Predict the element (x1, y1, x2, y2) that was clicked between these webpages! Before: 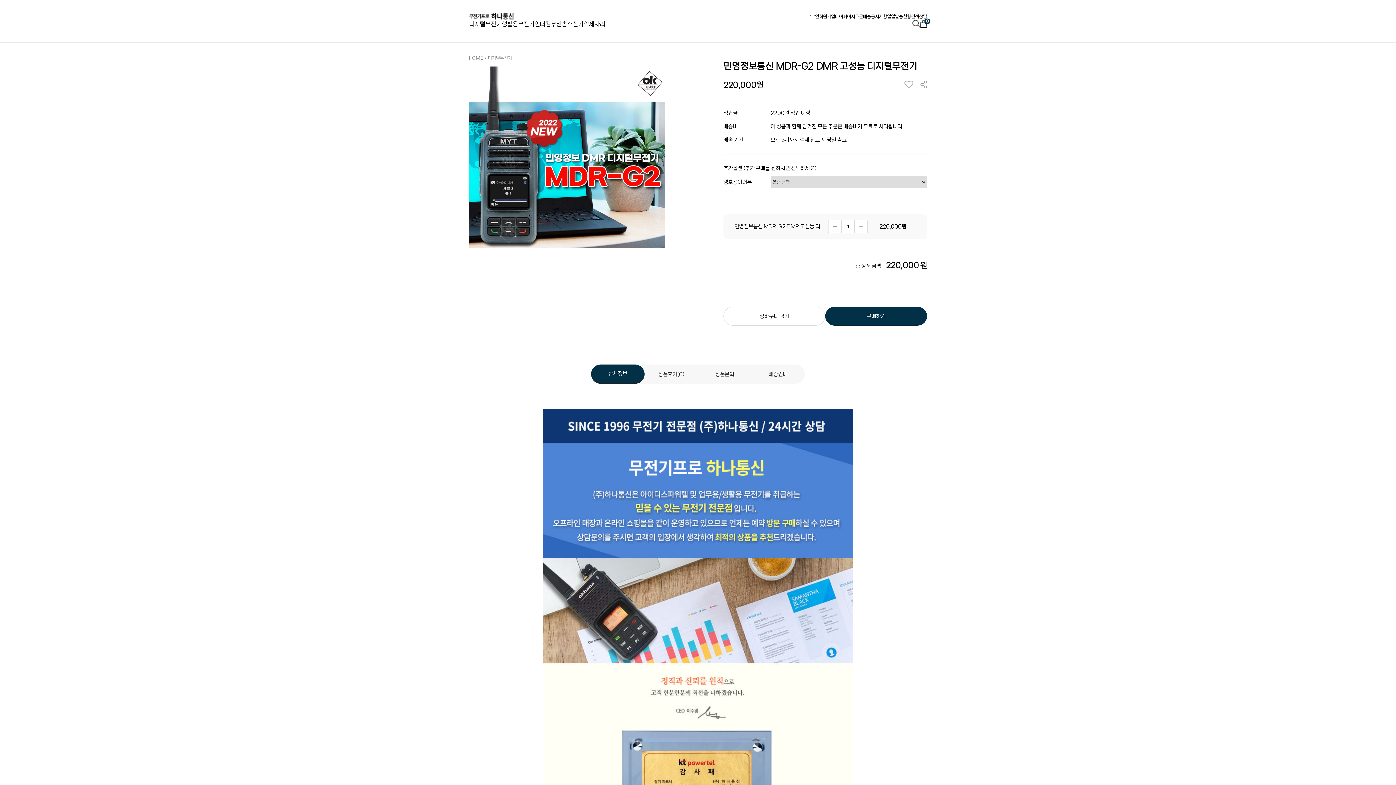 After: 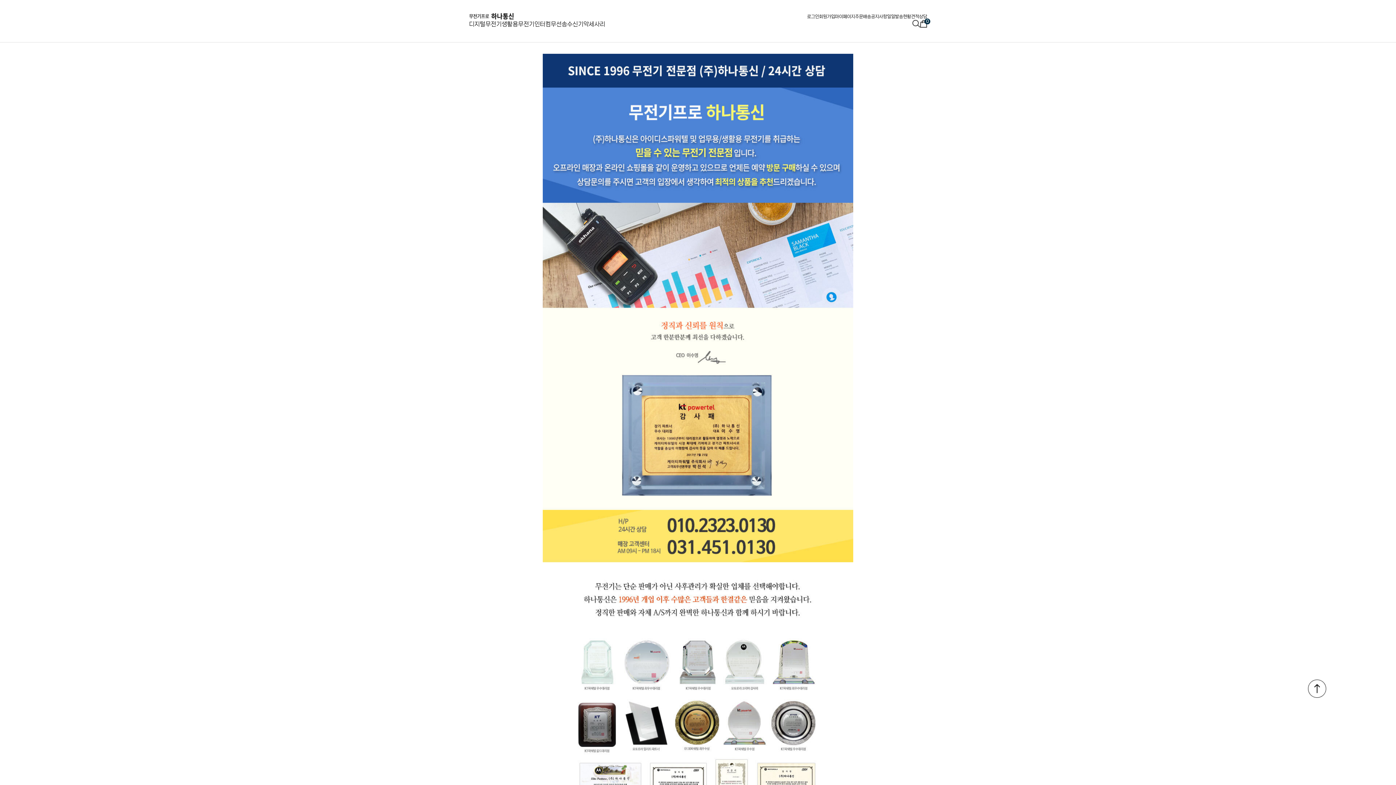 Action: label: 상세정보 bbox: (591, 364, 644, 384)